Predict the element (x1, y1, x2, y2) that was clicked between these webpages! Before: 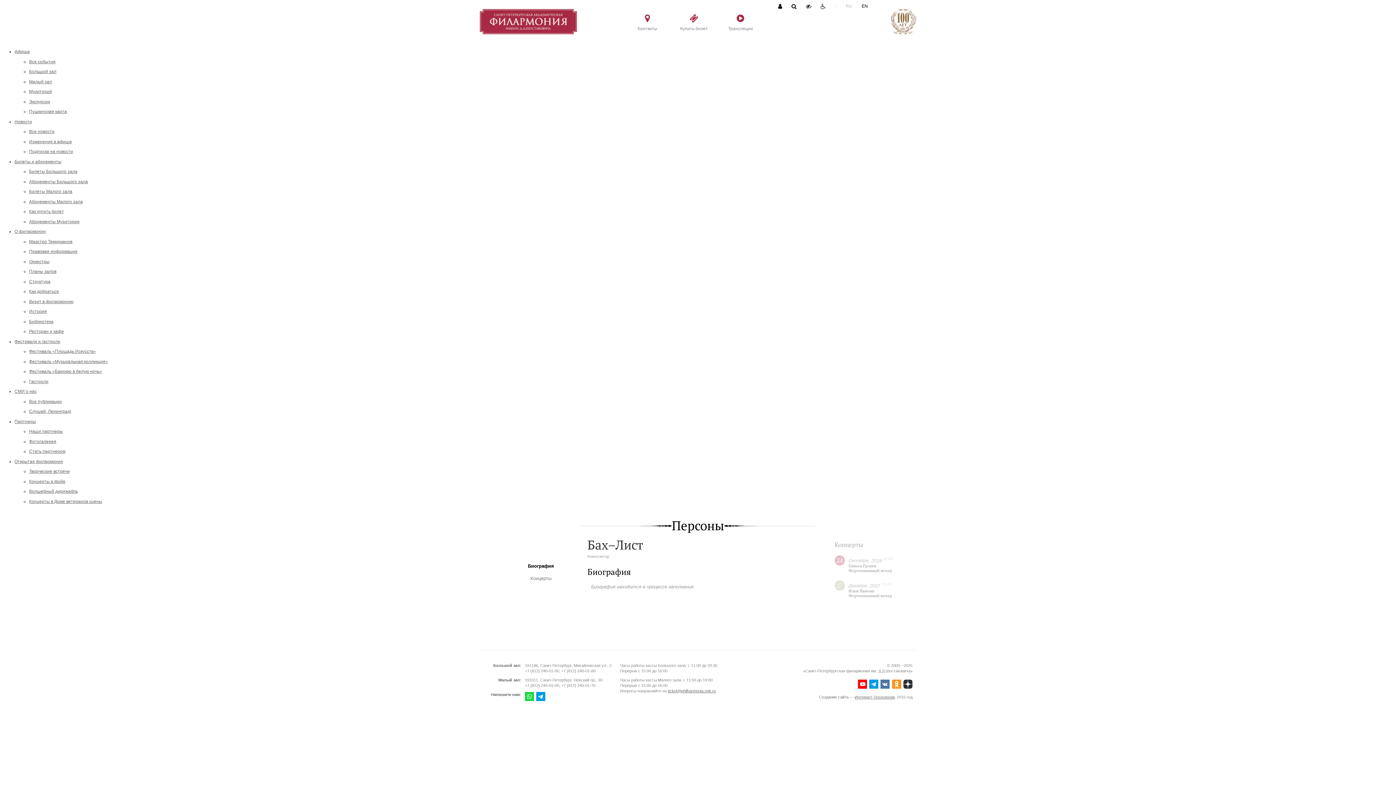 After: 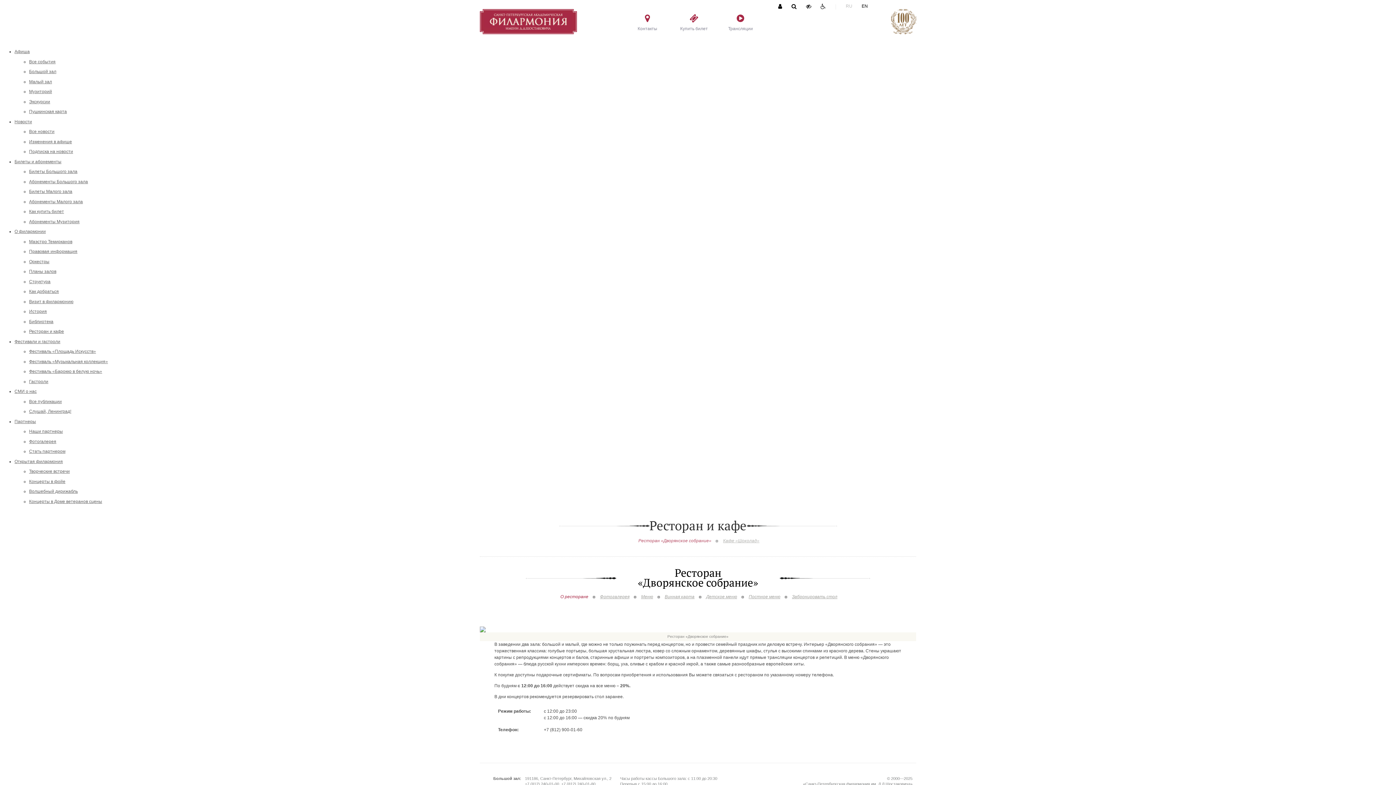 Action: bbox: (29, 329, 64, 334) label: Ресторан и кафе